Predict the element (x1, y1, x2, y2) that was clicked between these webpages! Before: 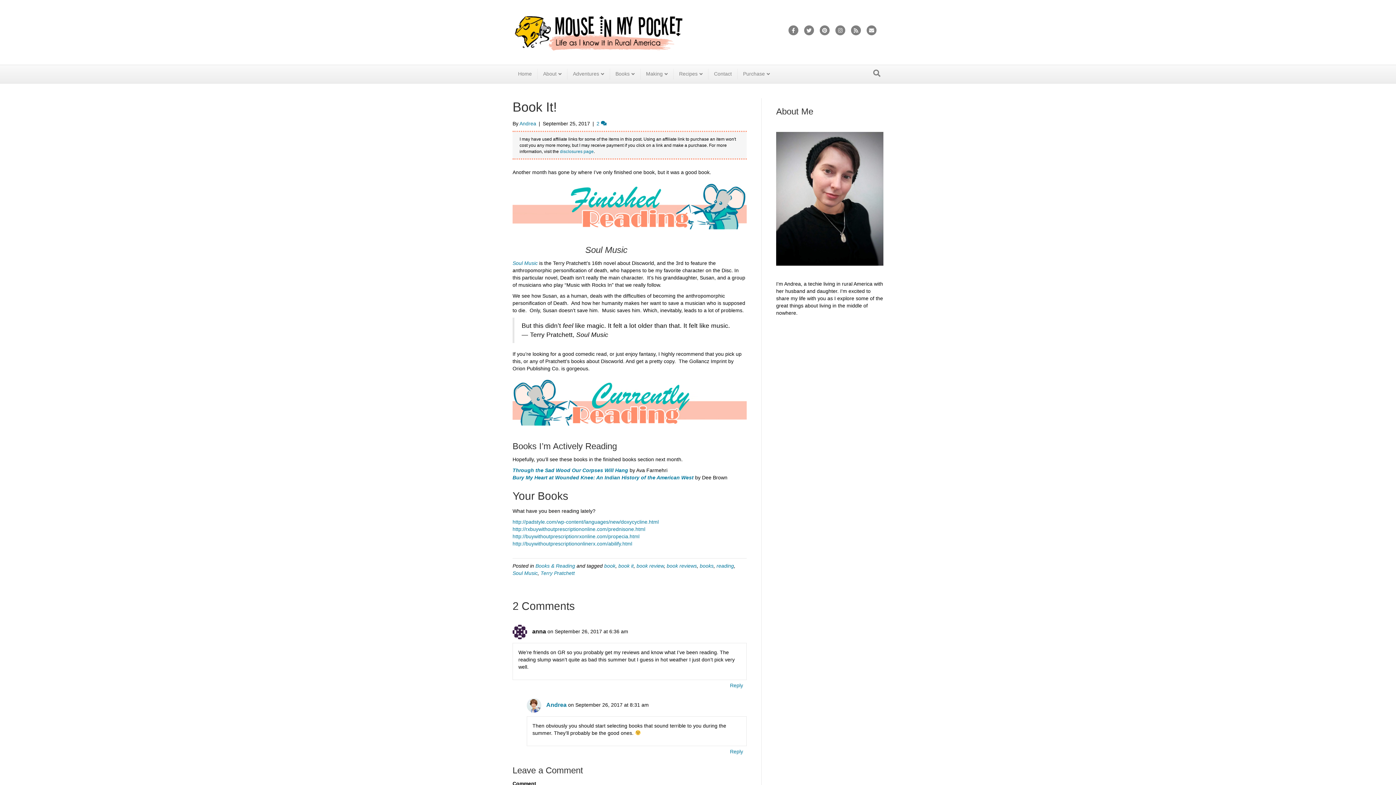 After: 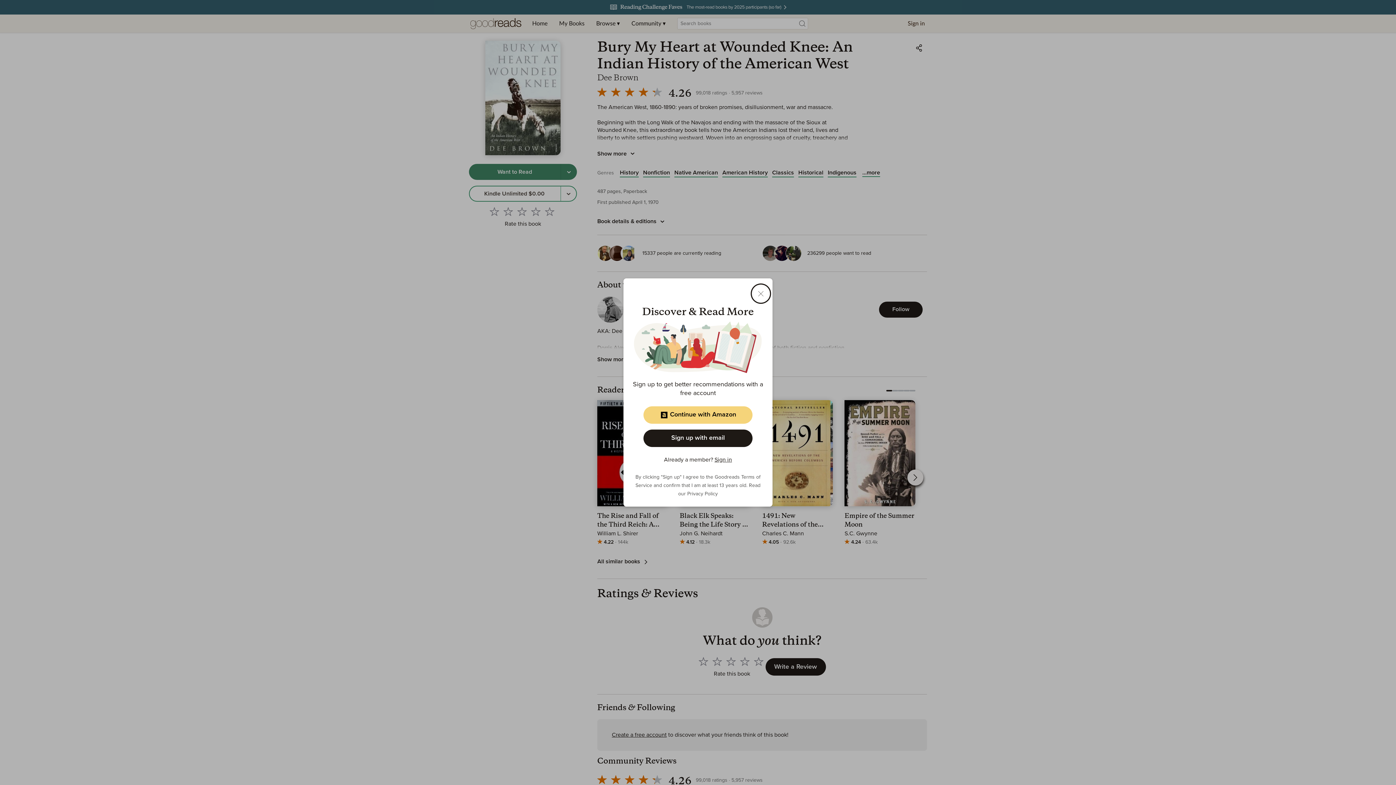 Action: bbox: (512, 474, 693, 480) label: Bury My Heart at Wounded Knee: An Indian History of the American West